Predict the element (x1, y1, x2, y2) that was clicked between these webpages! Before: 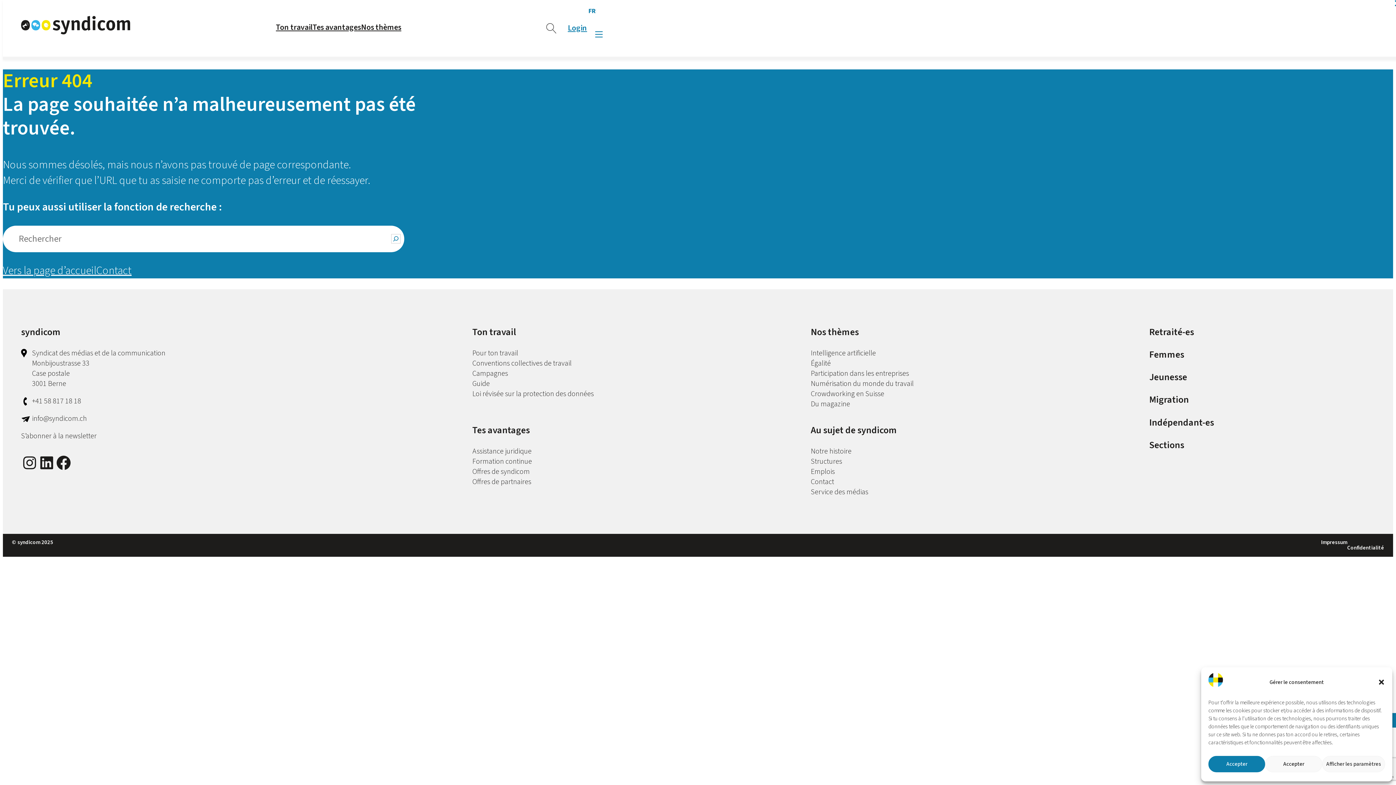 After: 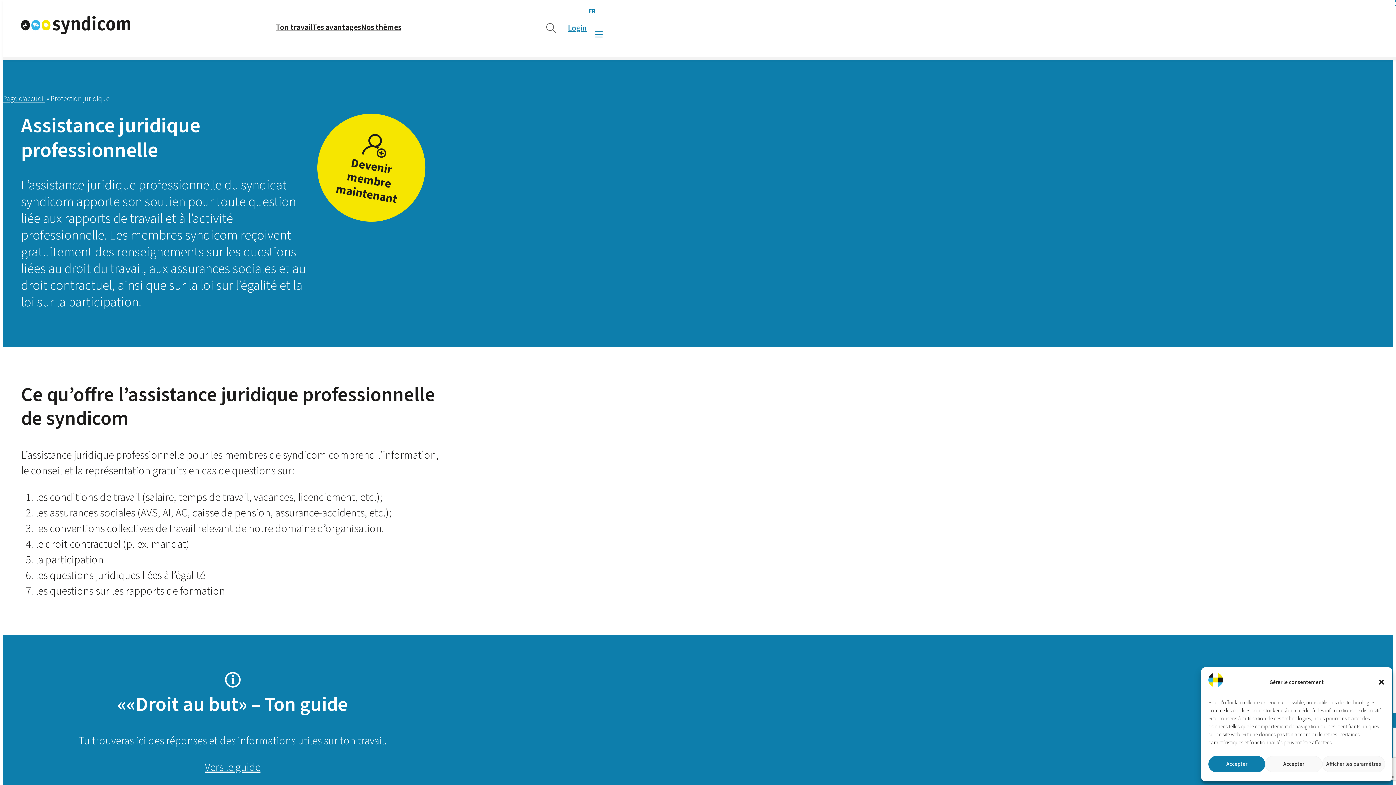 Action: bbox: (472, 446, 531, 456) label: Assistance juridique